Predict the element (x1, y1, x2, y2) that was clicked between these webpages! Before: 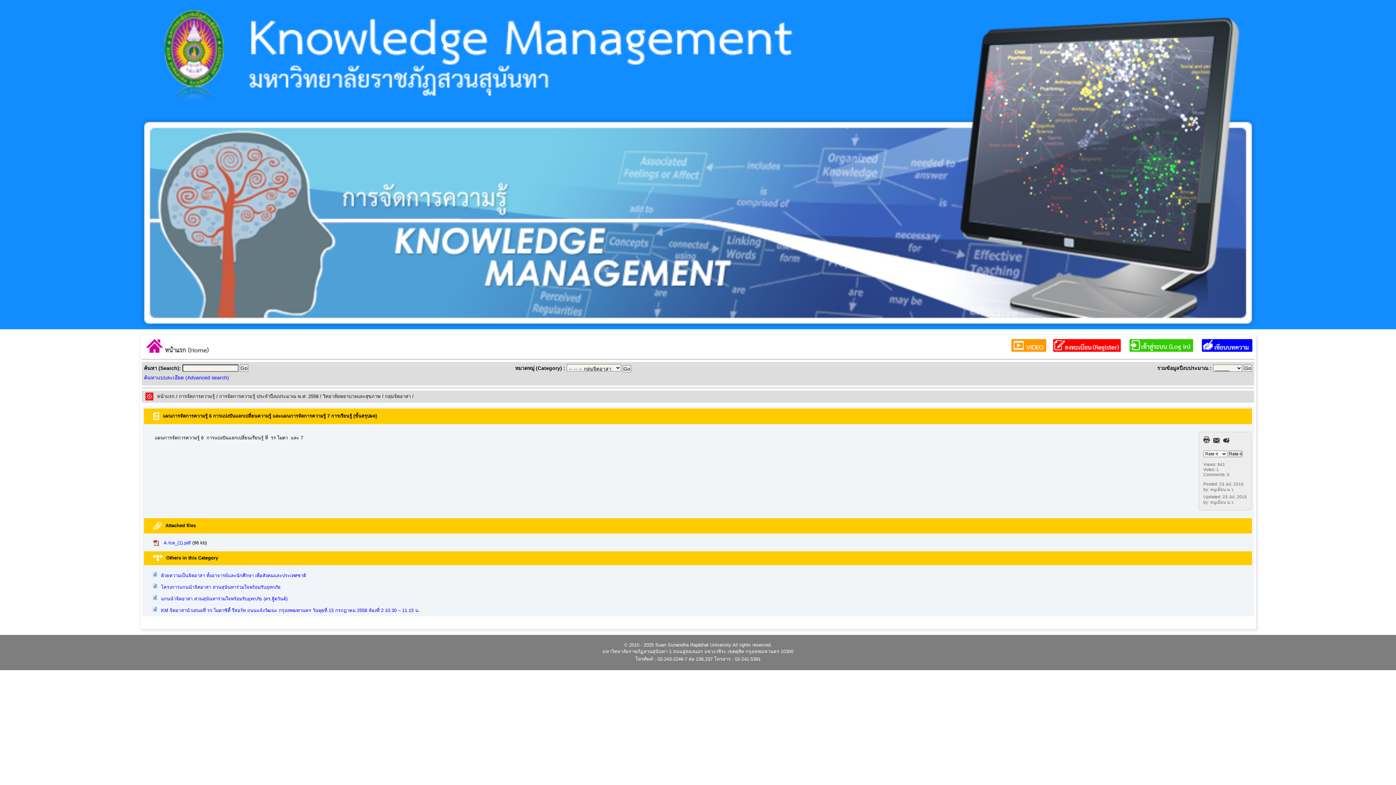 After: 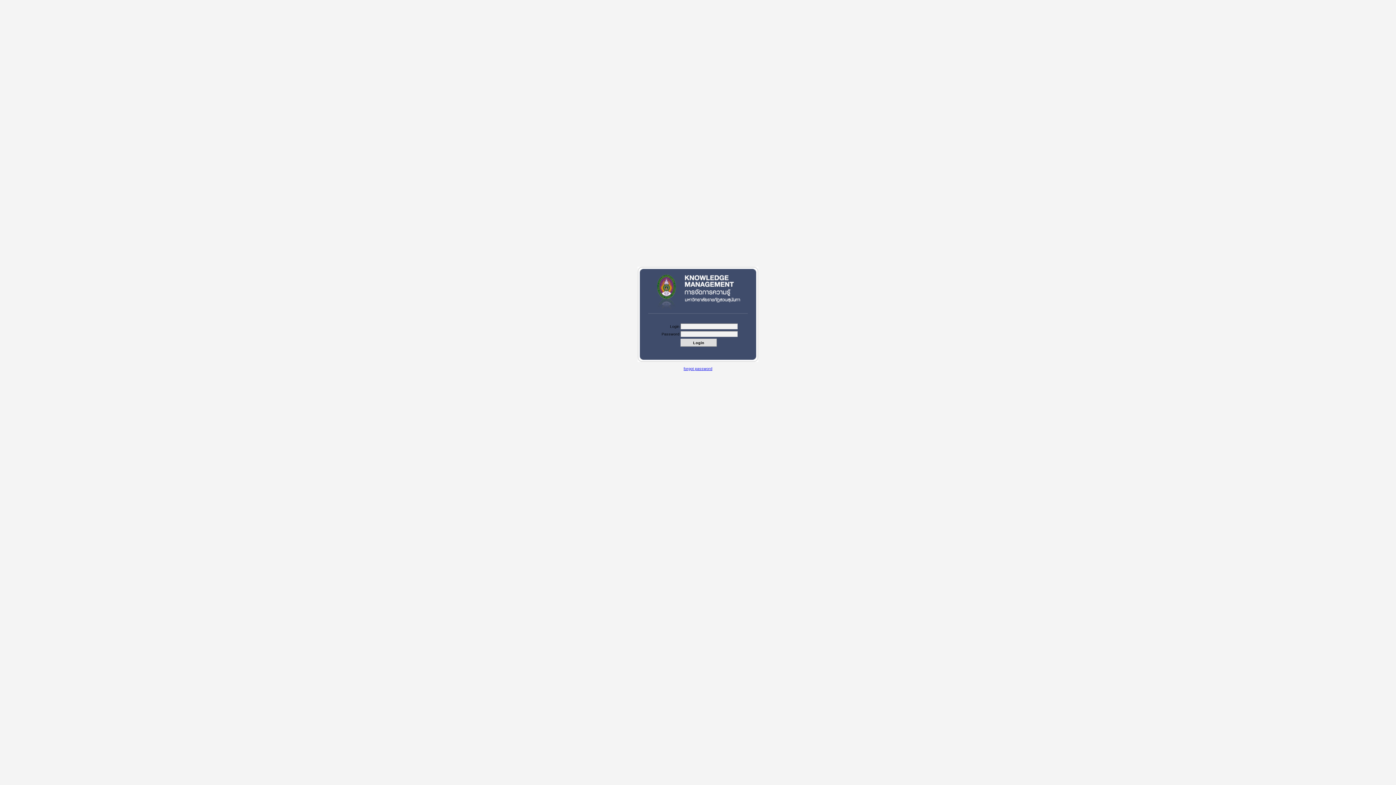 Action: bbox: (1198, 347, 1252, 353)